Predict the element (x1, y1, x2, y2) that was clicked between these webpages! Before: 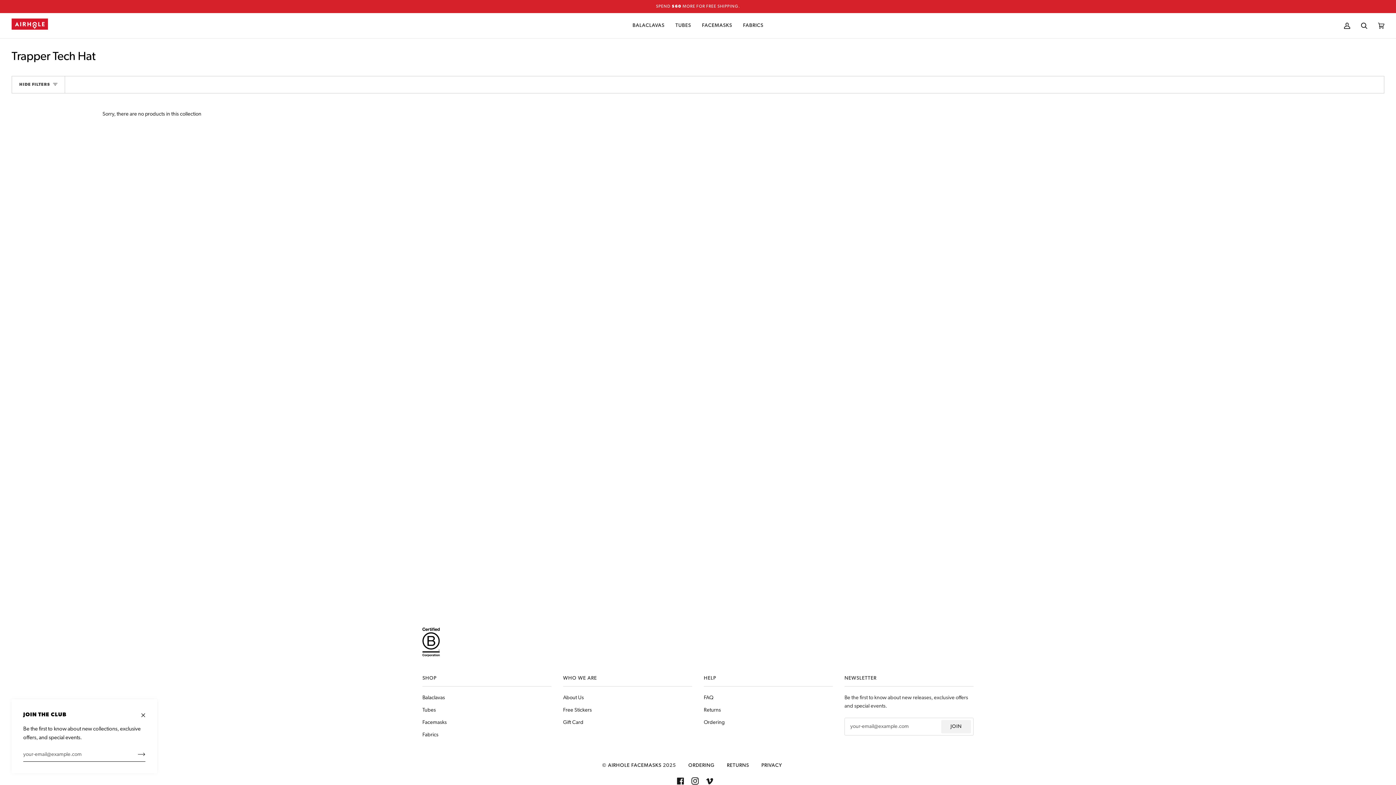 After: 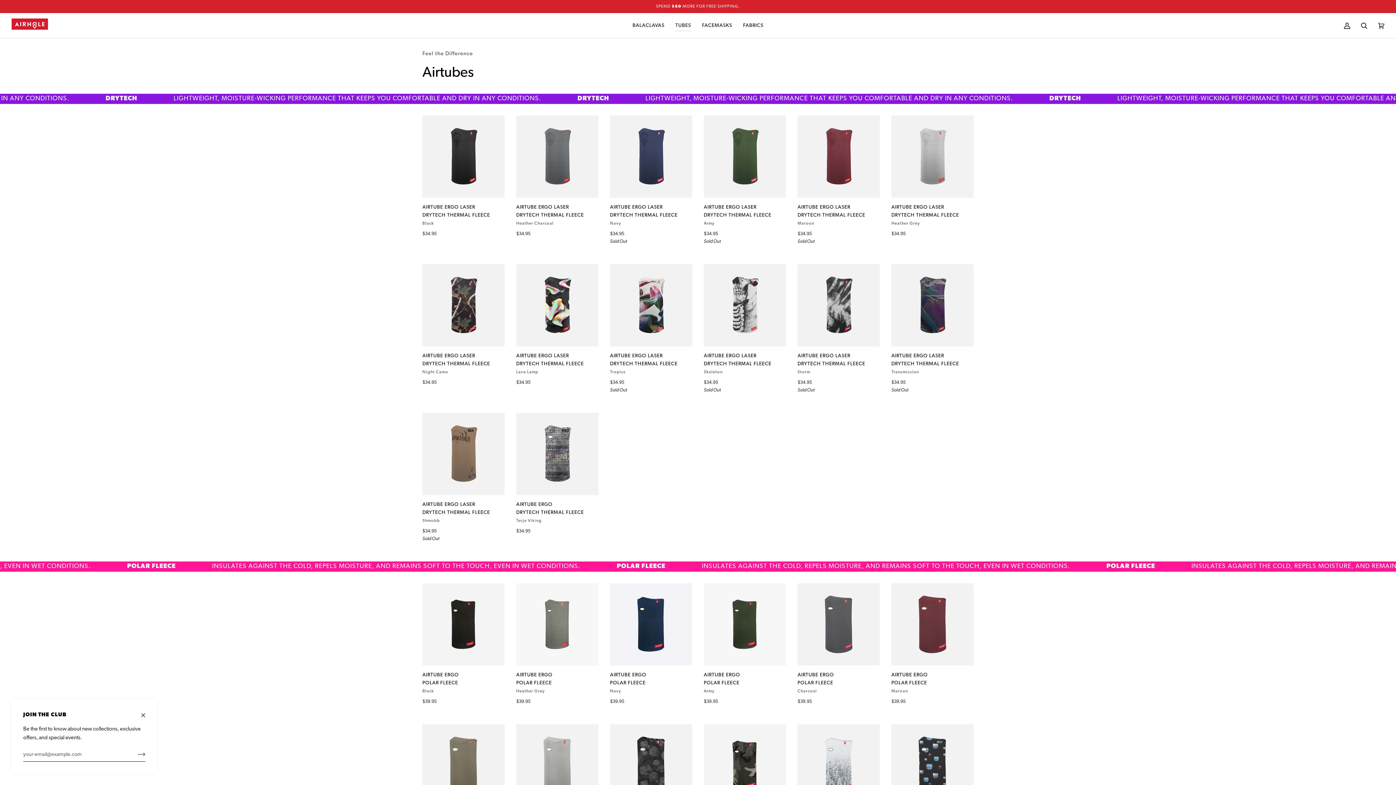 Action: bbox: (670, 13, 696, 38) label: TUBES